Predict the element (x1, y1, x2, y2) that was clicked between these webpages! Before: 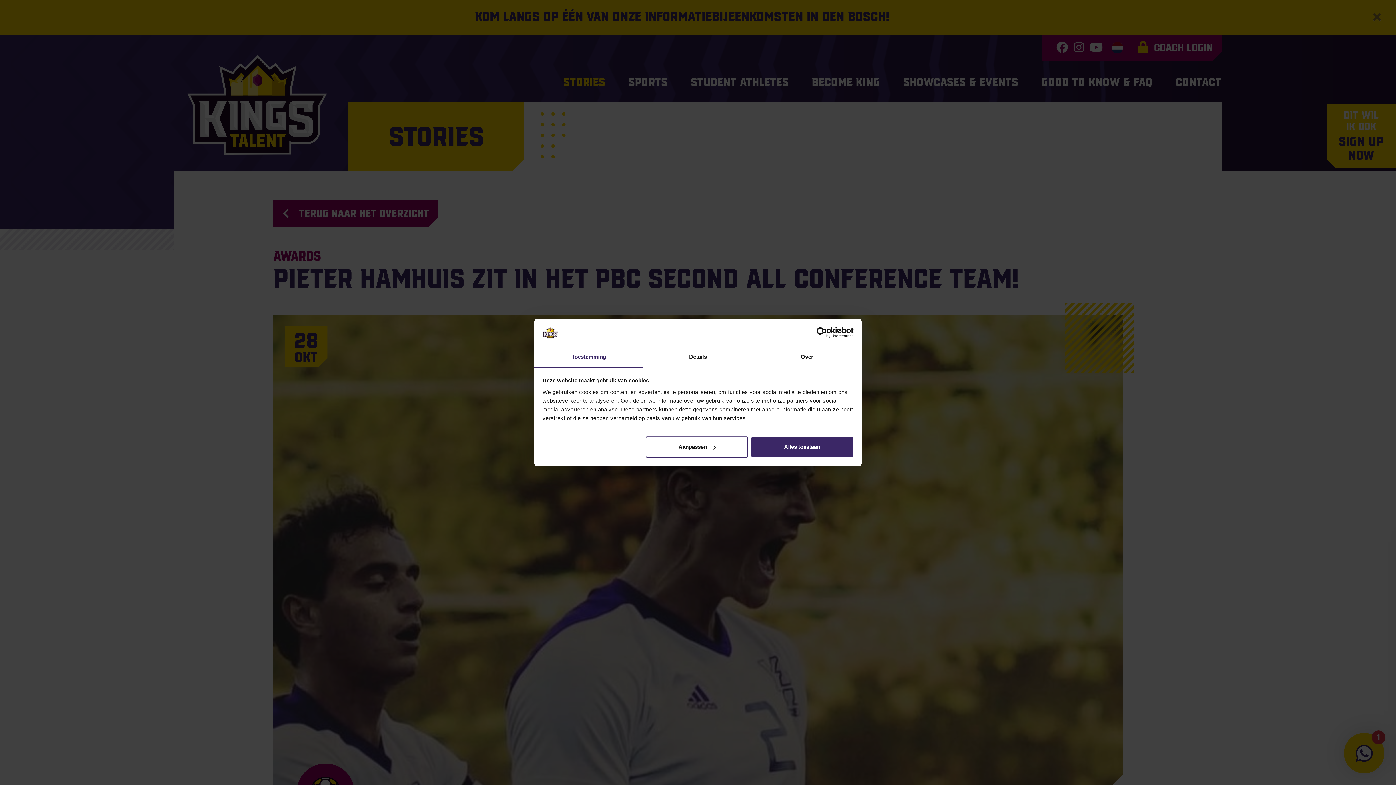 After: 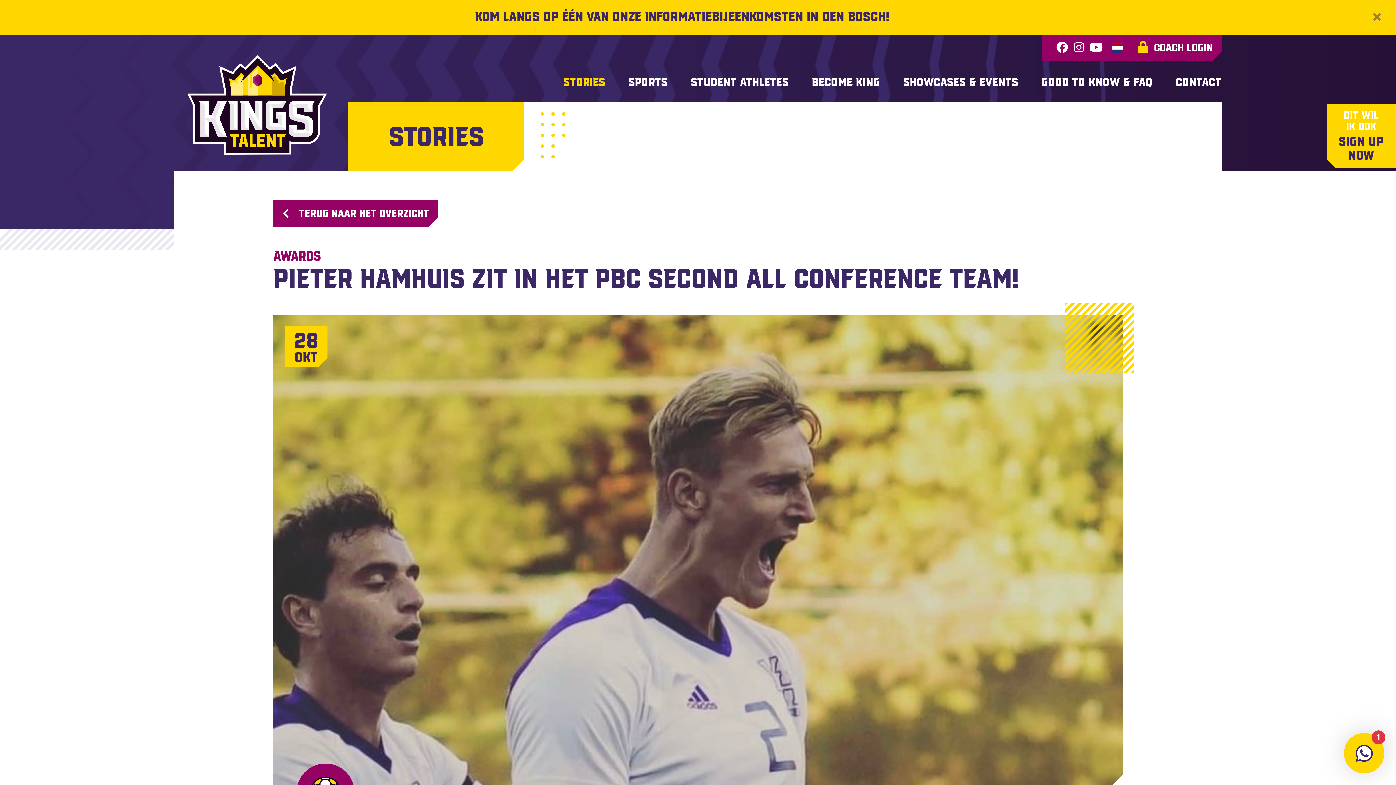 Action: label: Alles toestaan bbox: (751, 436, 853, 457)